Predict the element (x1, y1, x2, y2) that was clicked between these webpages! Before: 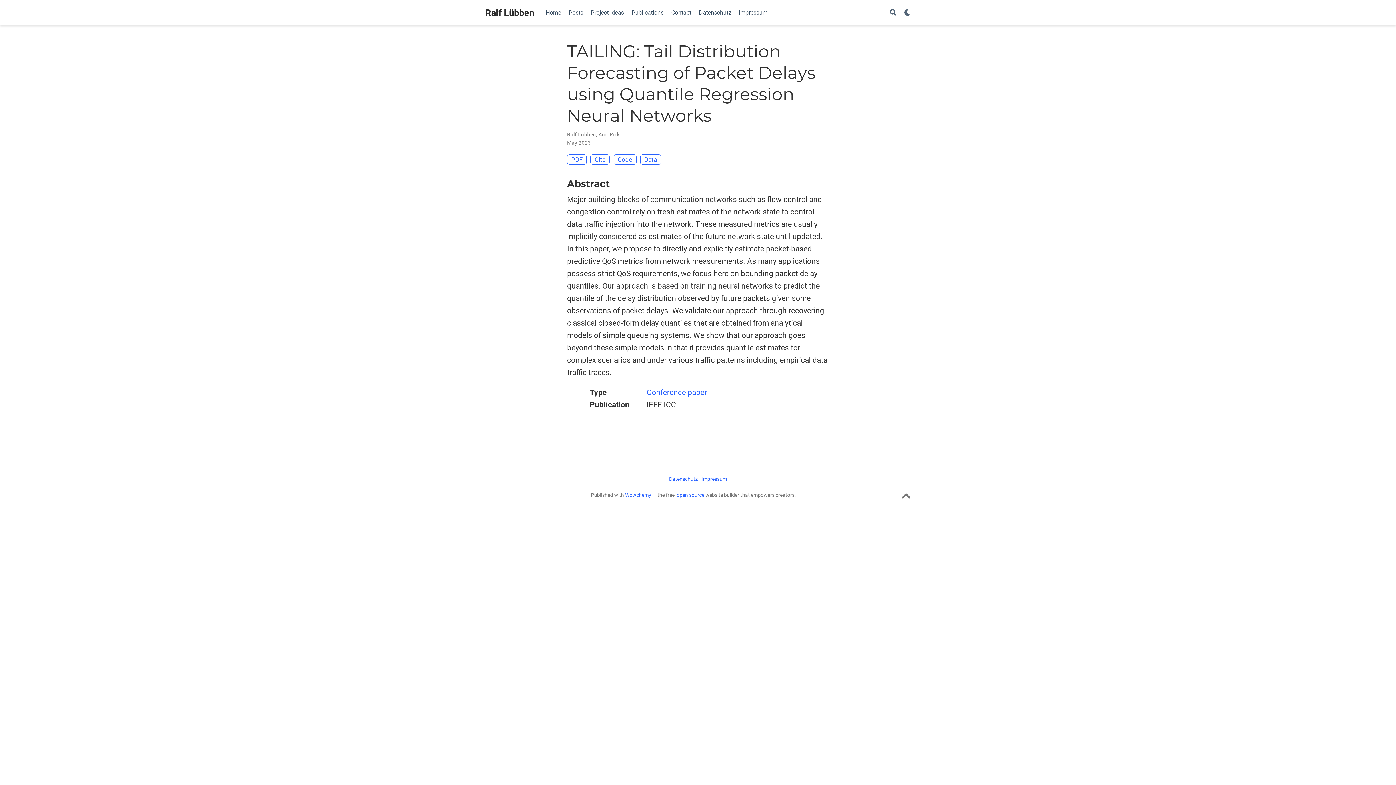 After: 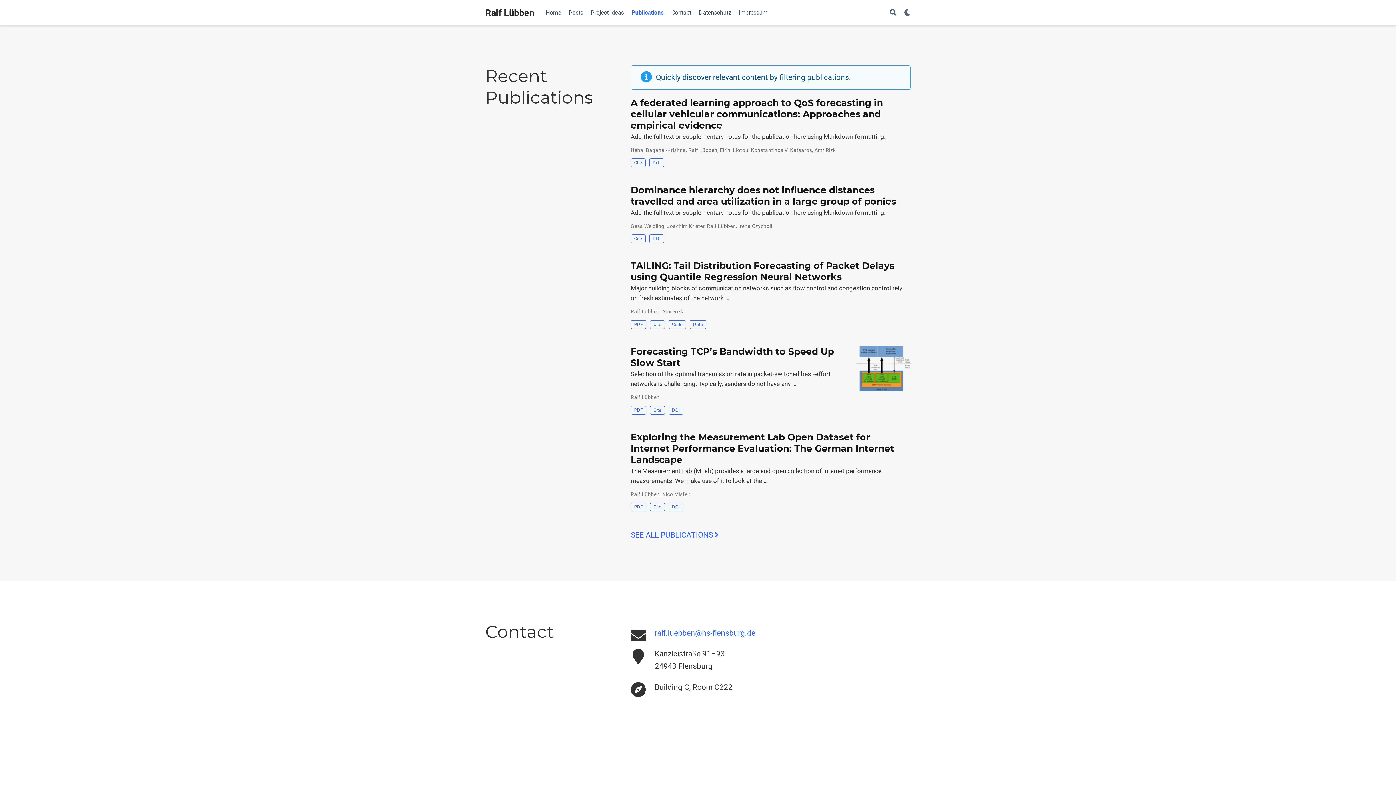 Action: label: Publications bbox: (628, 5, 667, 20)